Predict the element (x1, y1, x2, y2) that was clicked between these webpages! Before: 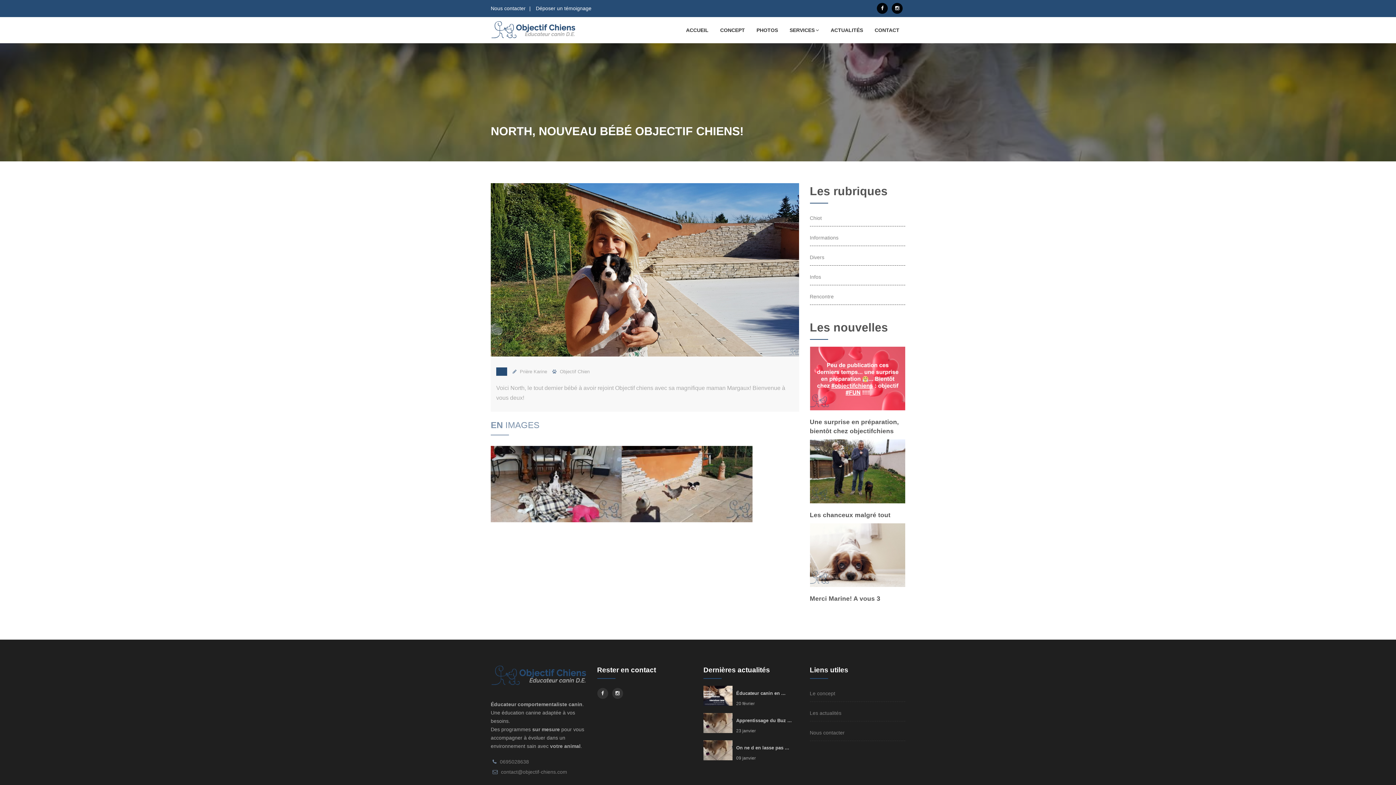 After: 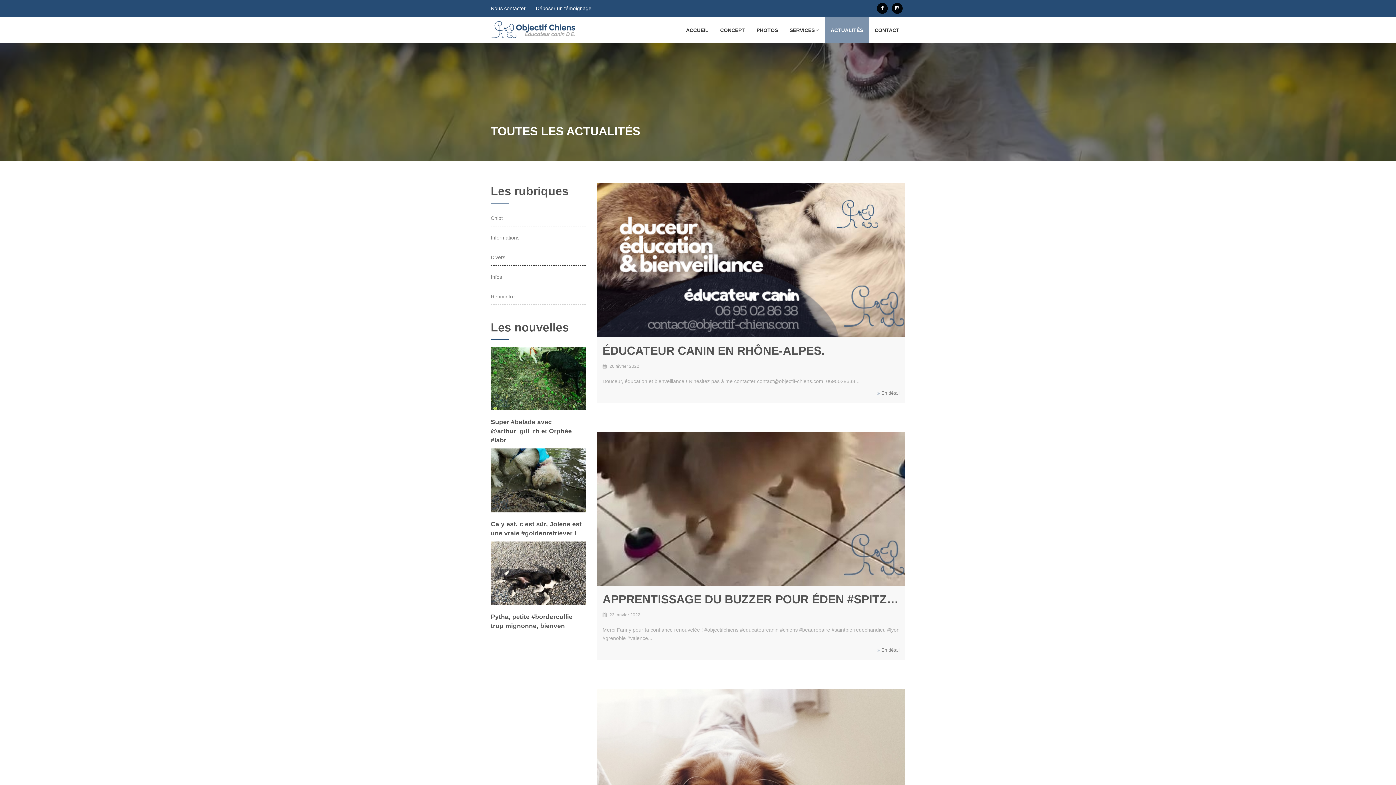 Action: bbox: (810, 710, 841, 716) label: Les actualités